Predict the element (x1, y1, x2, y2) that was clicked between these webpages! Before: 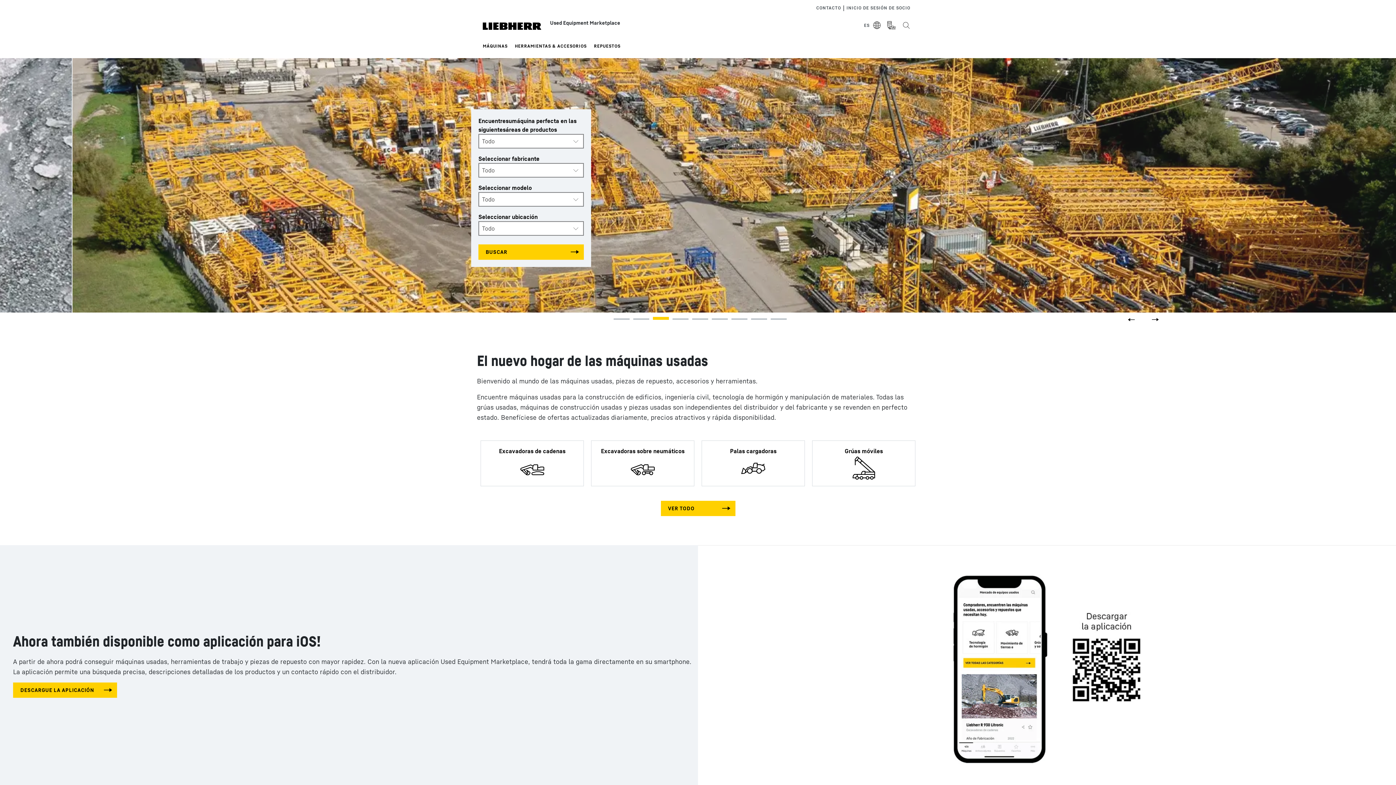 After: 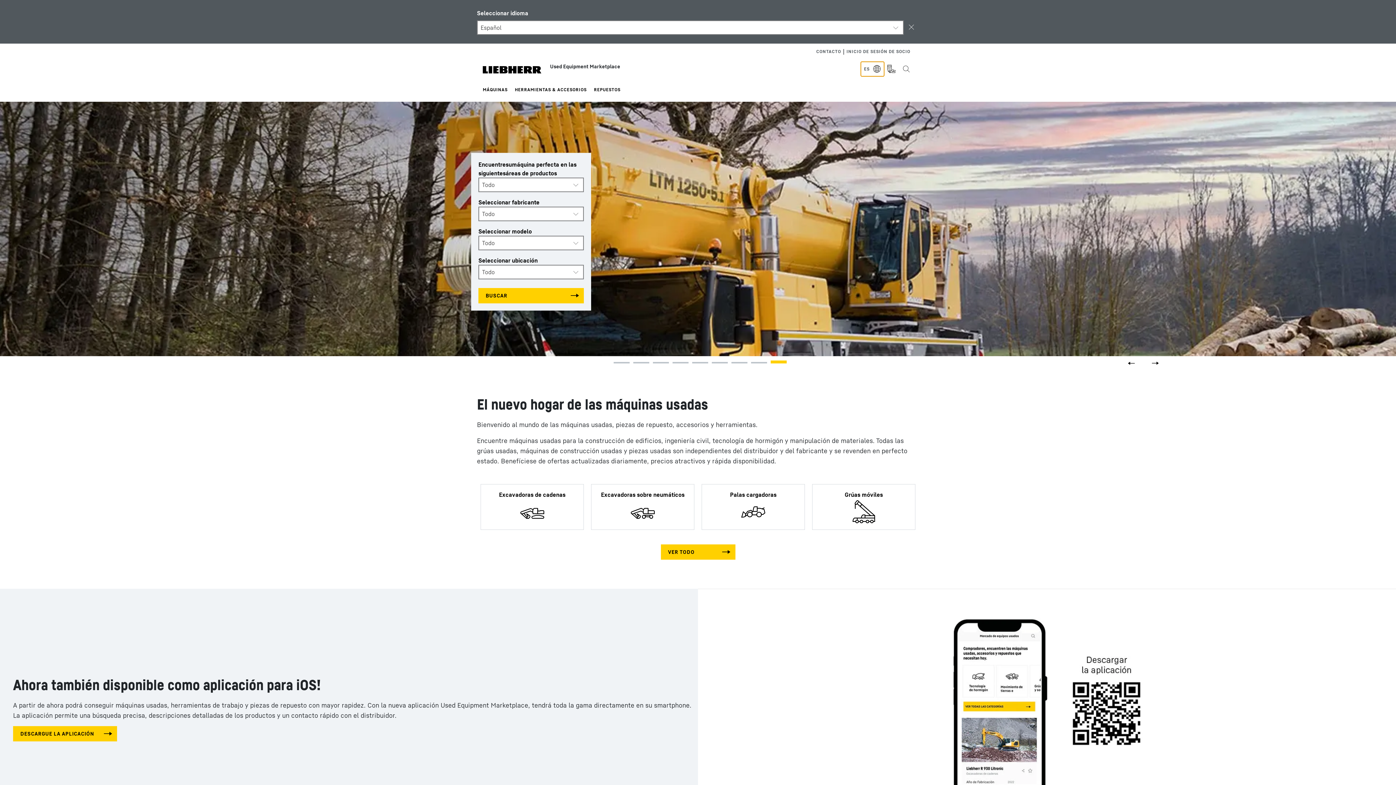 Action: bbox: (861, 18, 884, 32) label: Select Language